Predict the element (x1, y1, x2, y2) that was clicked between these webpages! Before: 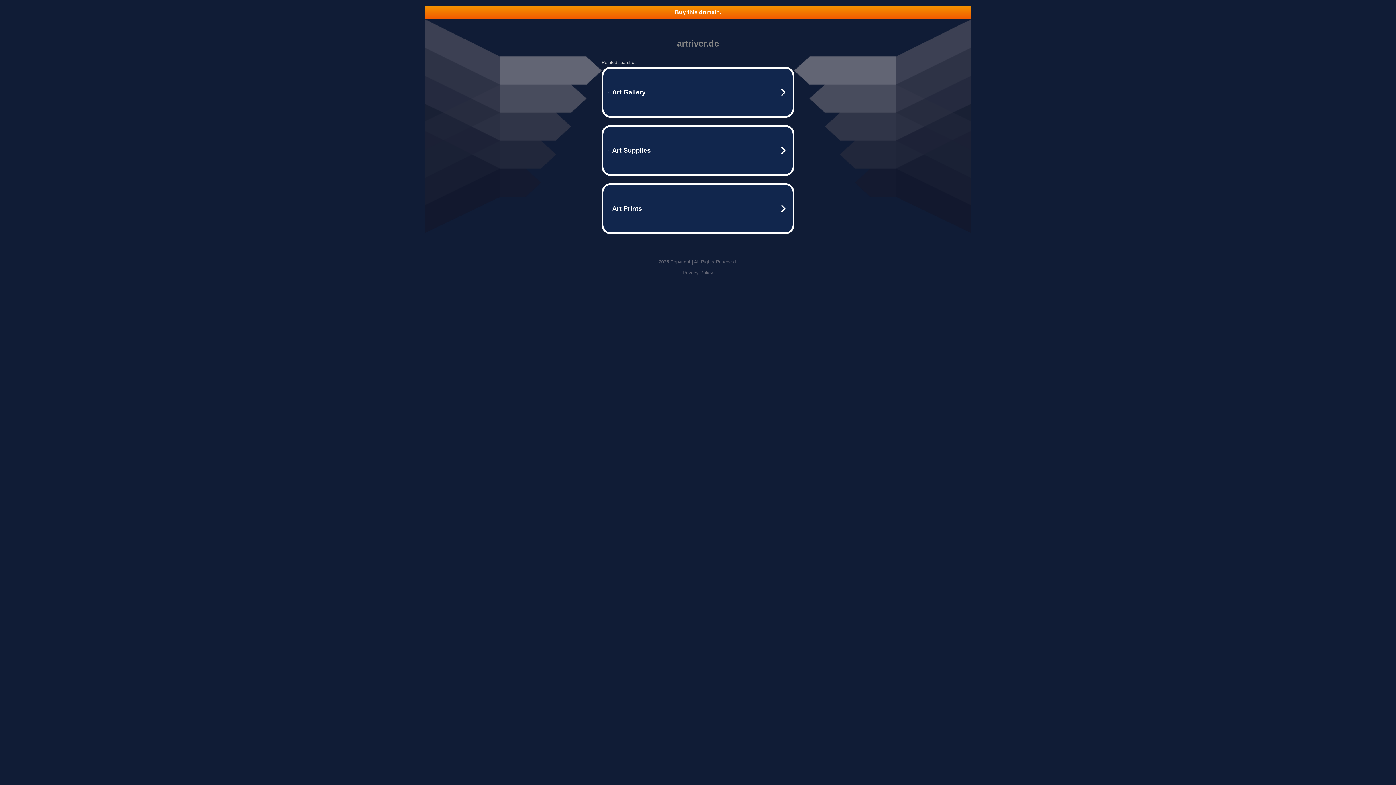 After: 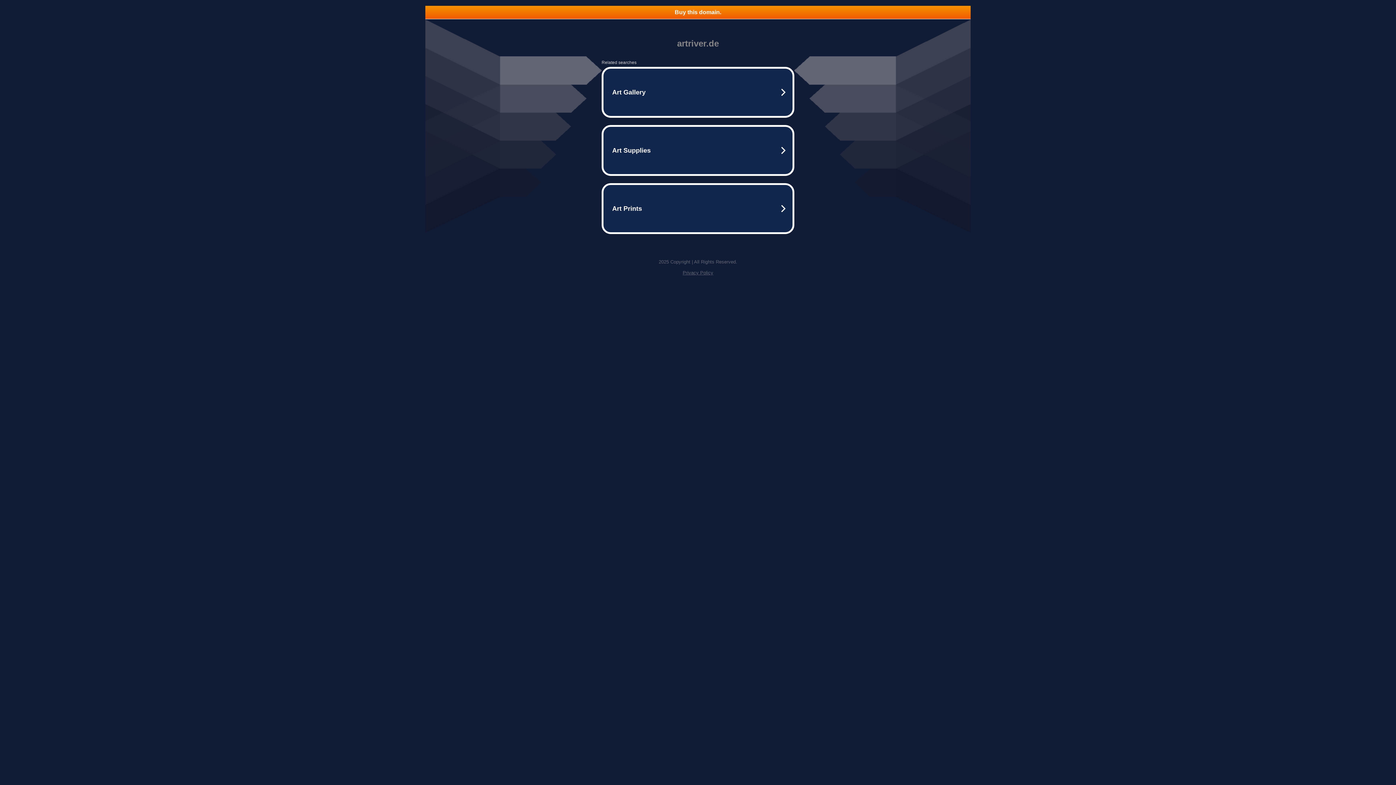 Action: label: Buy this domain. bbox: (425, 5, 970, 18)